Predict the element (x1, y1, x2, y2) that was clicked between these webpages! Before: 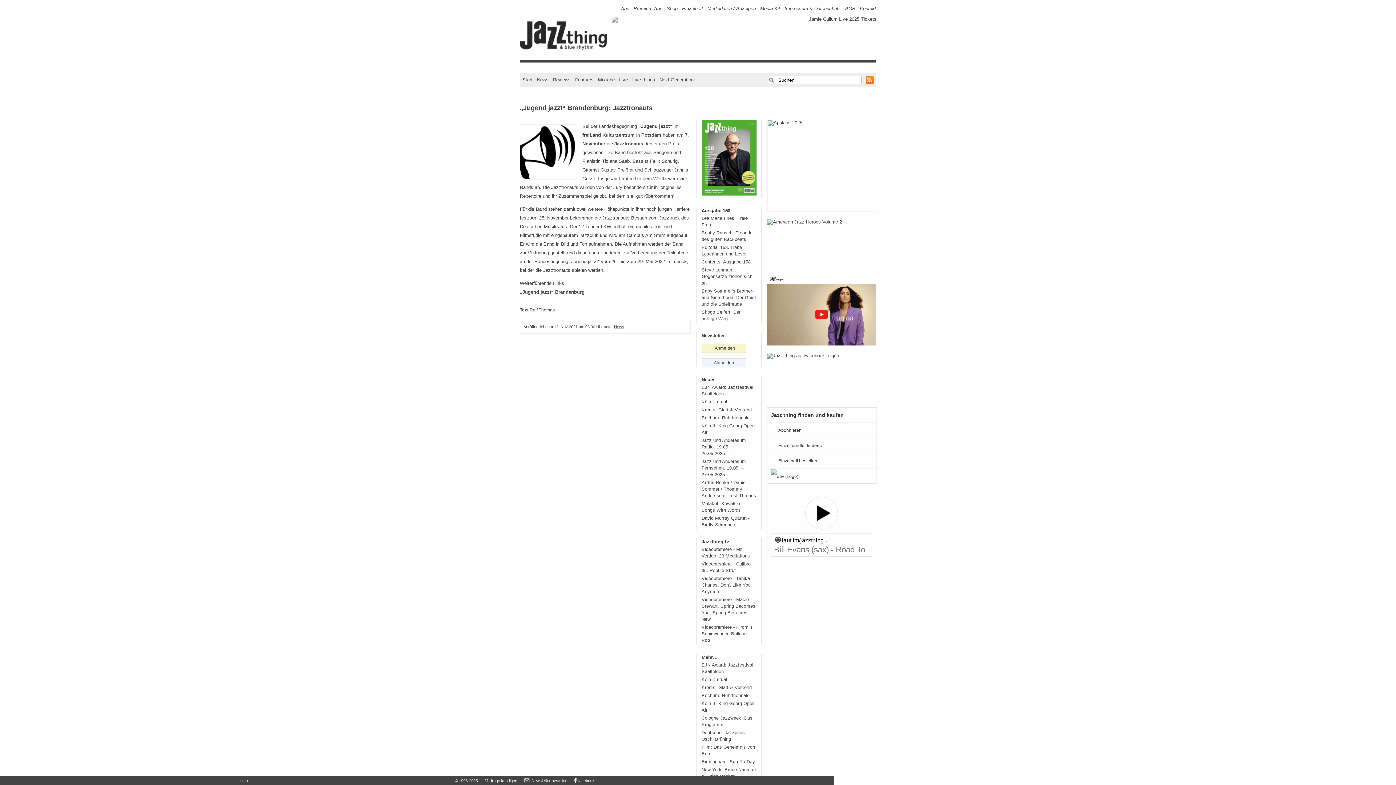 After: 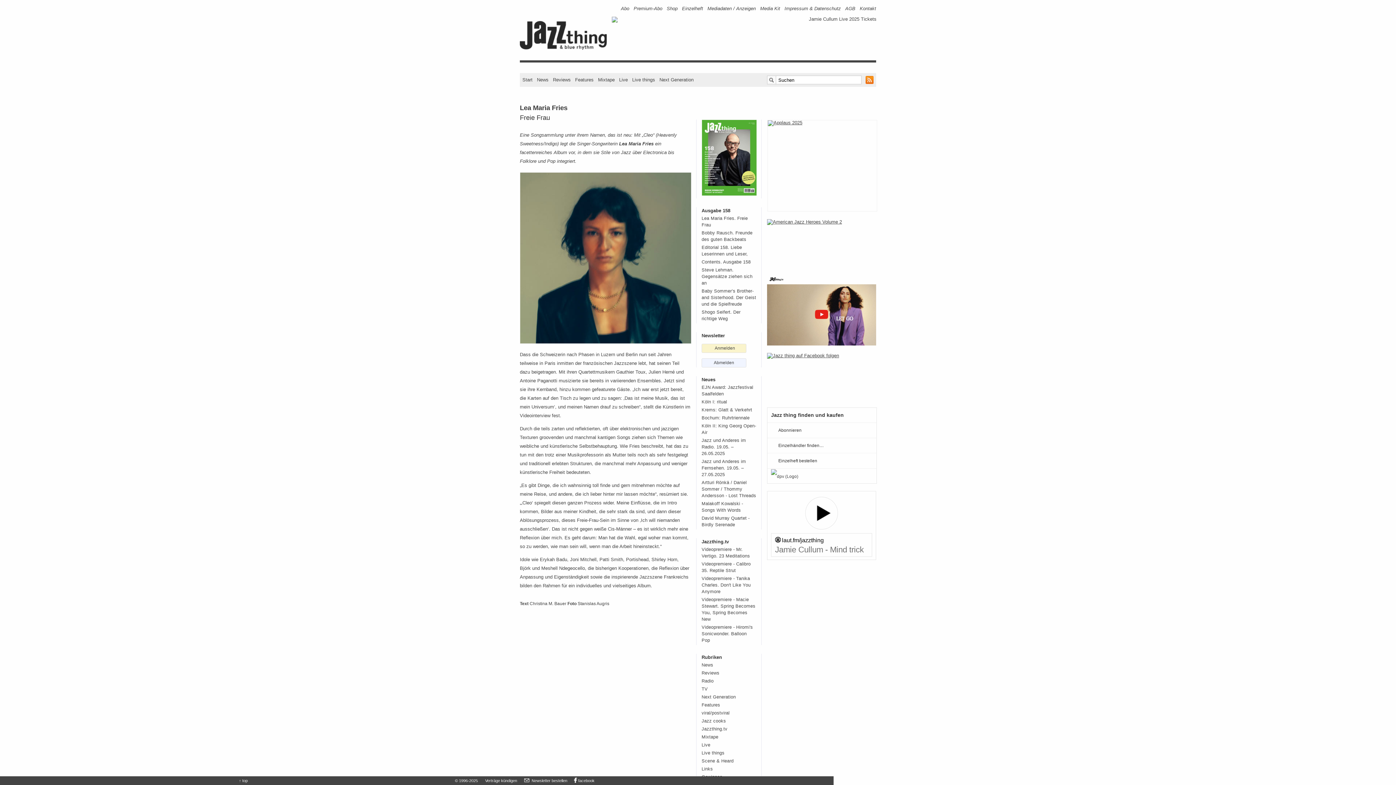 Action: label: Lea Maria Fries. Freie Frau bbox: (701, 215, 756, 228)